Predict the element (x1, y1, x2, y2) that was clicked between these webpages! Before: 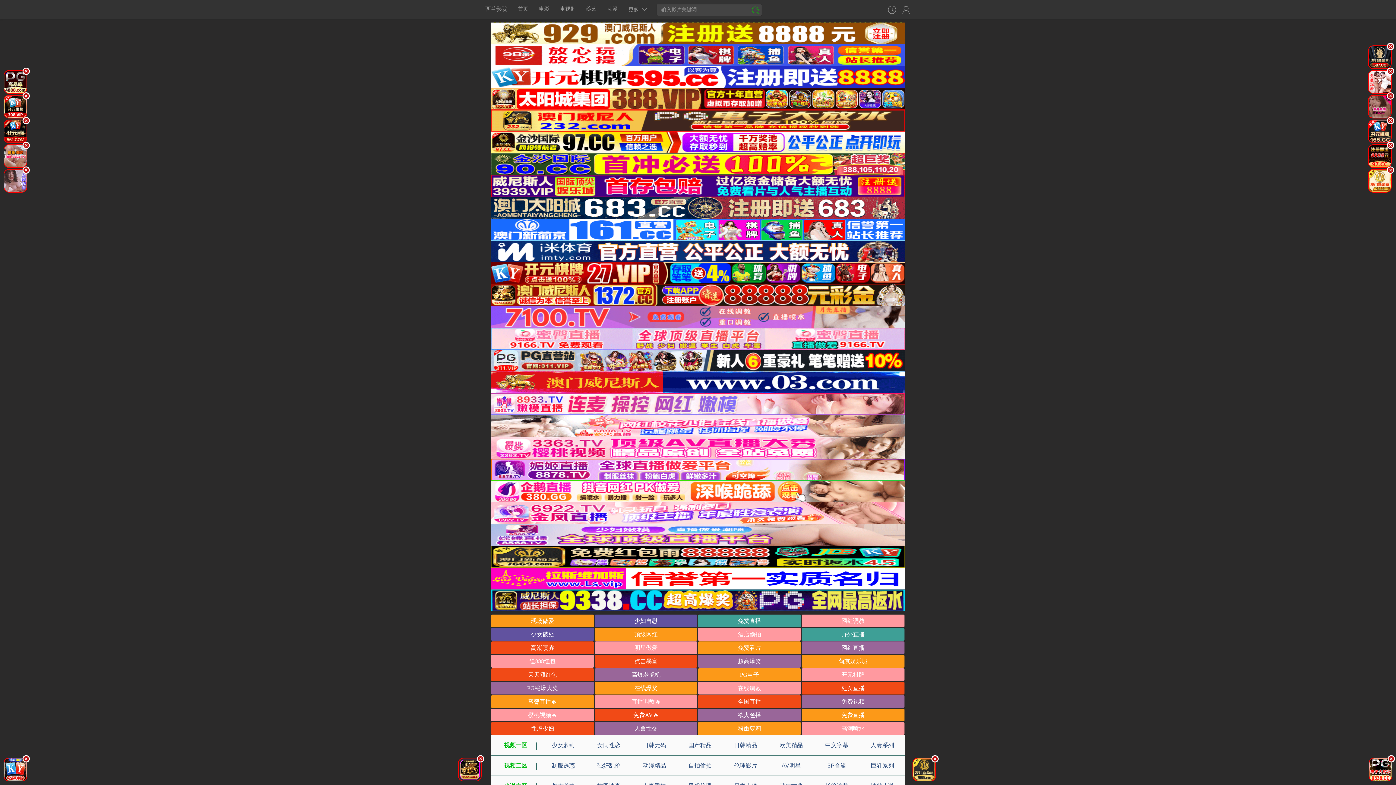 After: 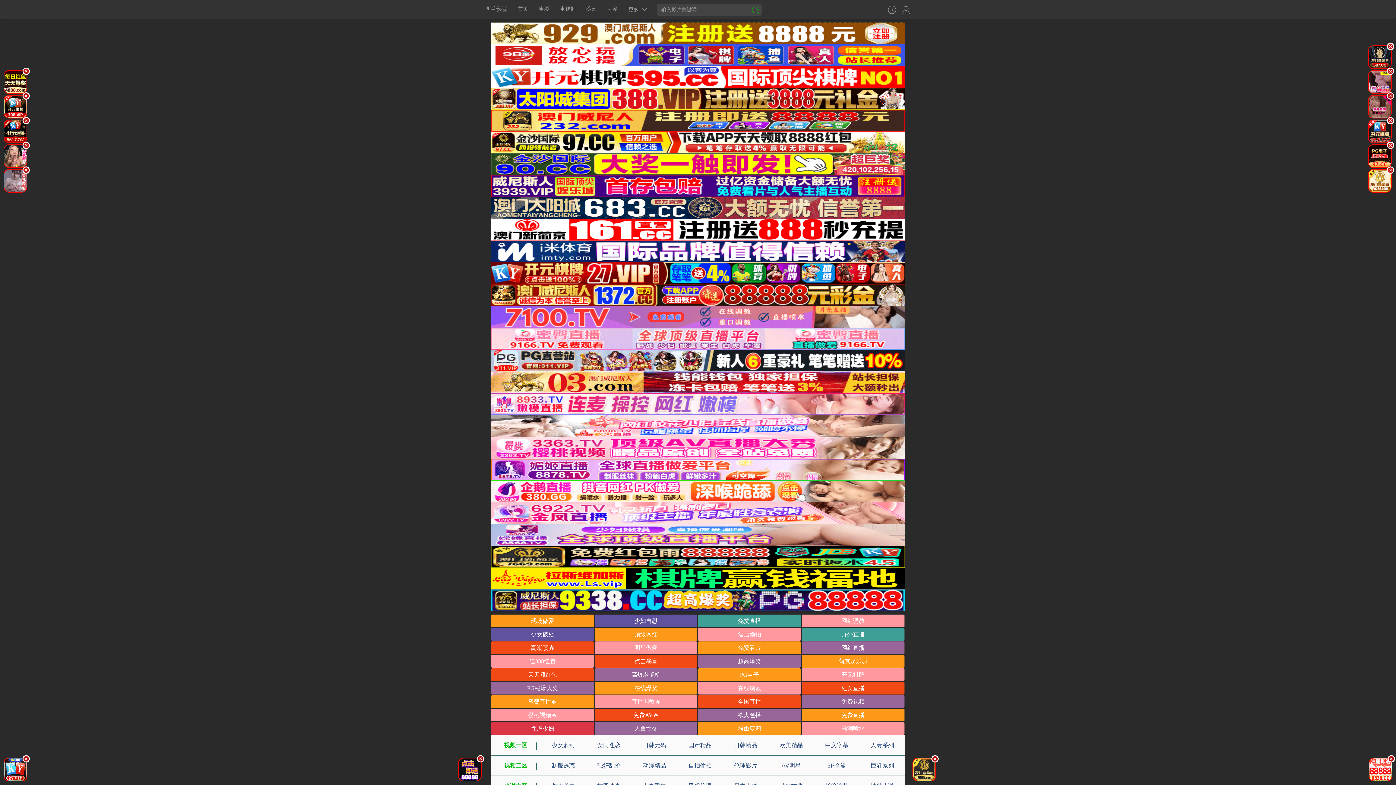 Action: label: 性虐少妇 bbox: (491, 722, 594, 735)